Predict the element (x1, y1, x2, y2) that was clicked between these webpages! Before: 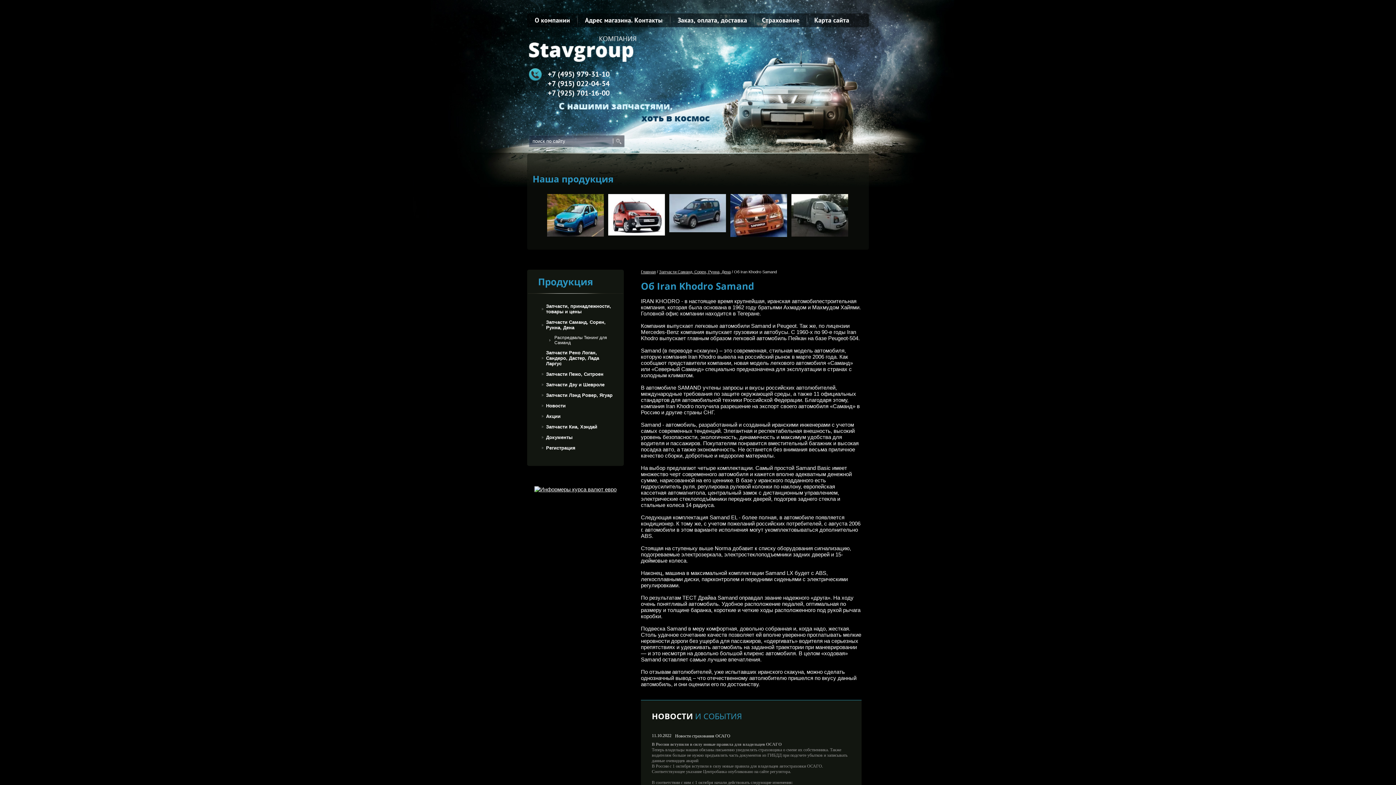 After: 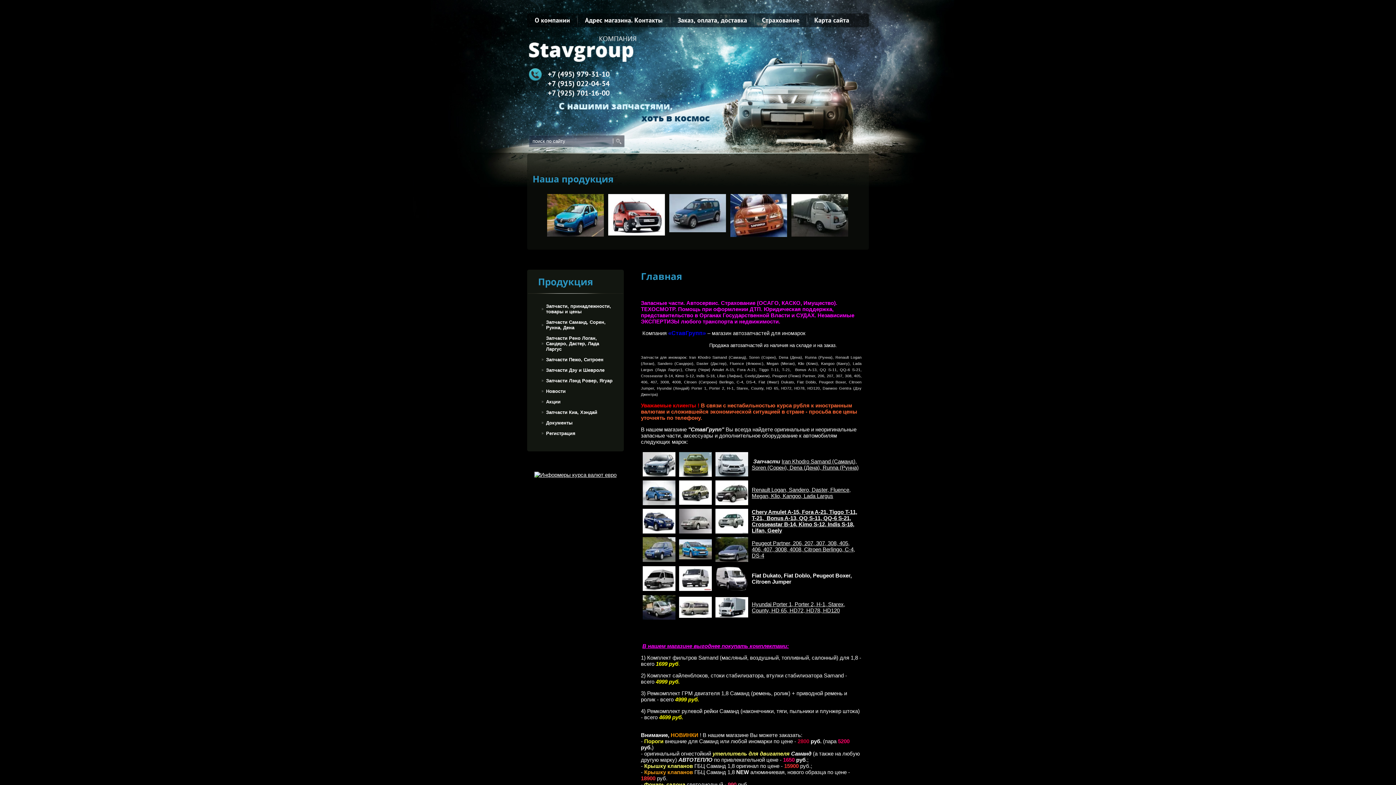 Action: bbox: (641, 269, 656, 274) label: Главная